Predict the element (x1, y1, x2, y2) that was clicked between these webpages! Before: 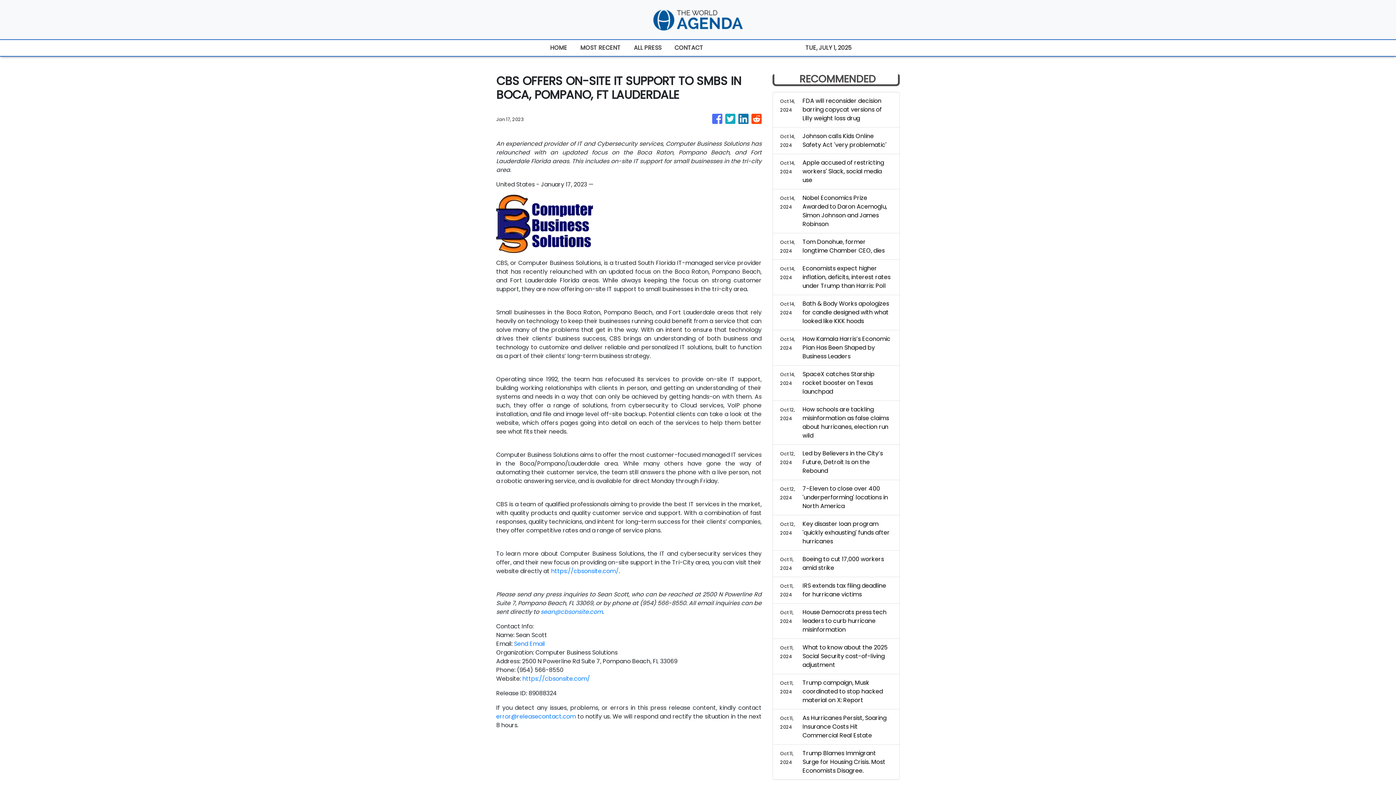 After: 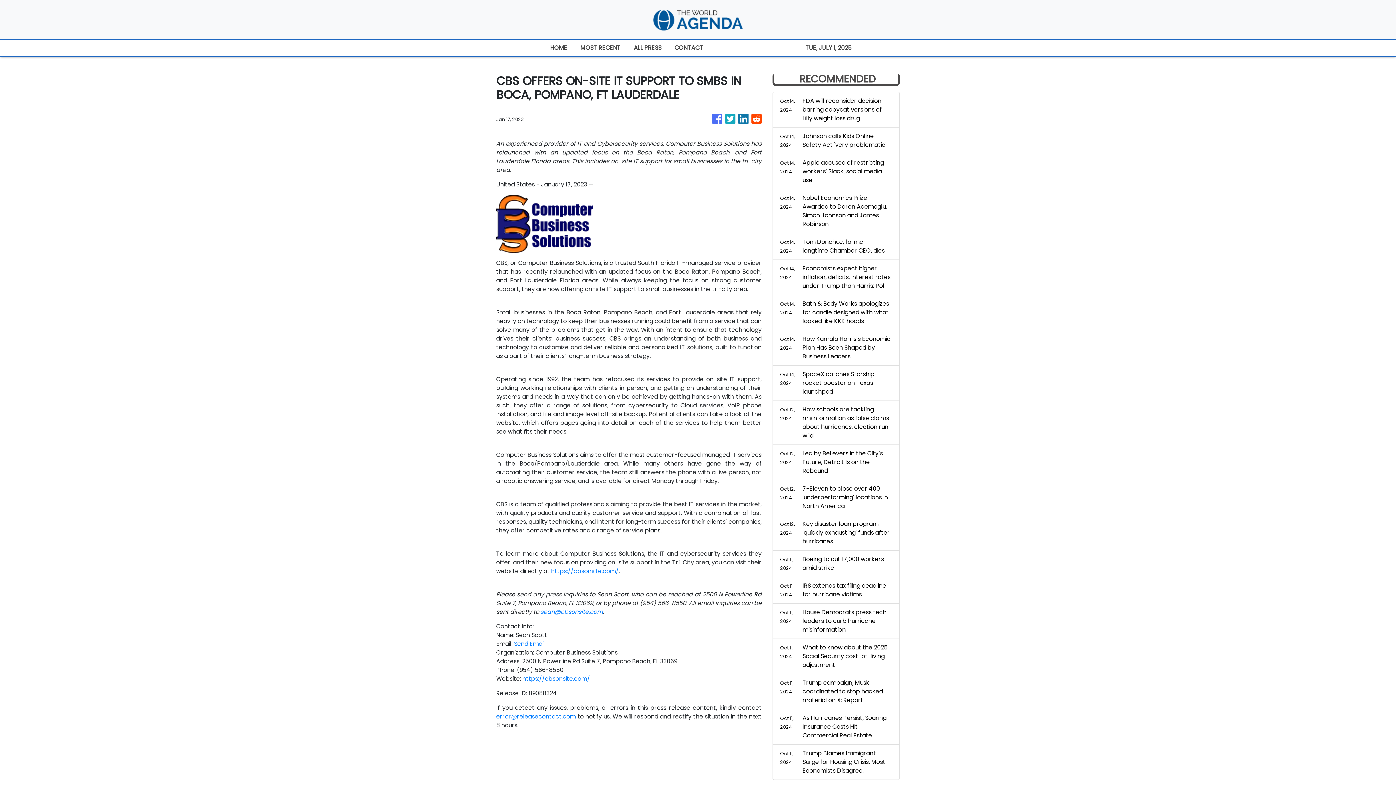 Action: label: sean@cbsonsite.com bbox: (540, 608, 602, 616)